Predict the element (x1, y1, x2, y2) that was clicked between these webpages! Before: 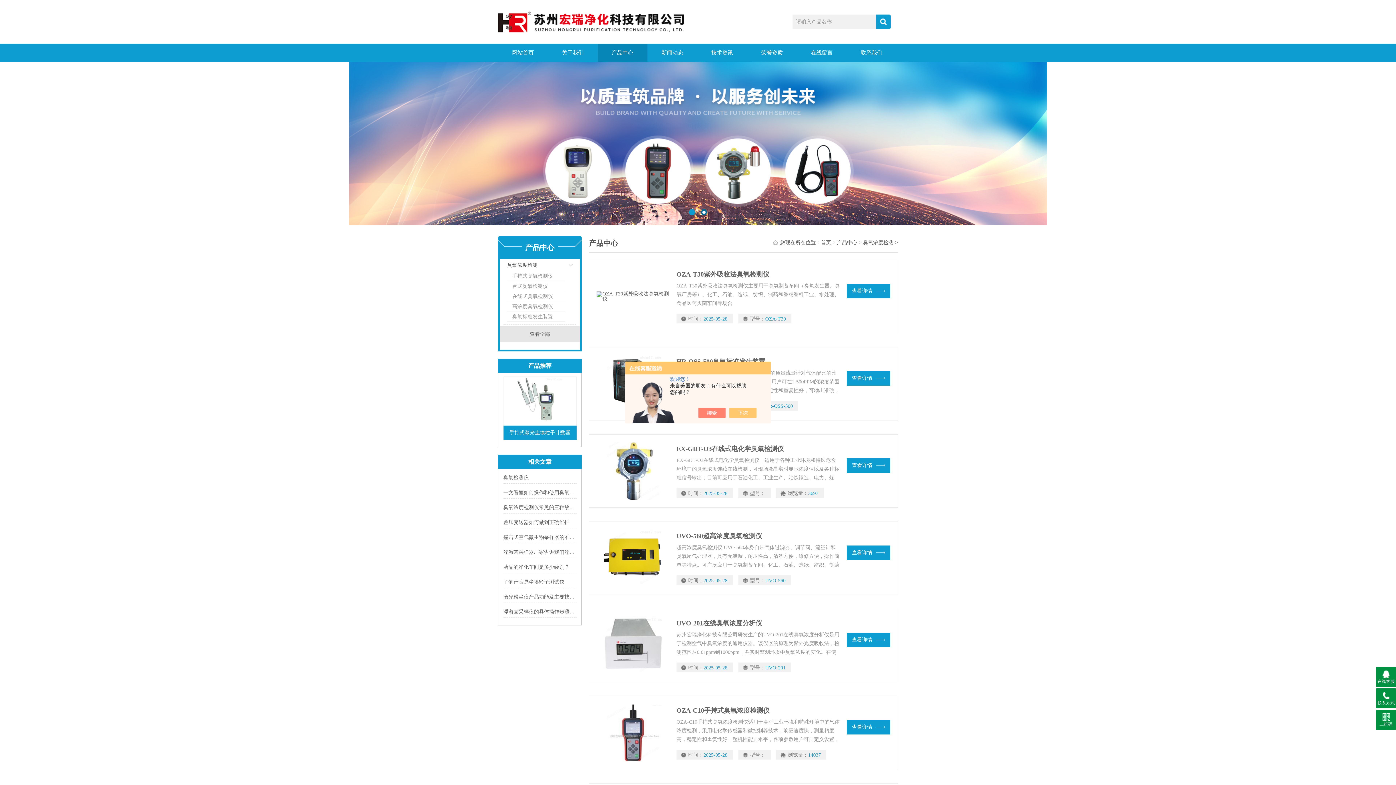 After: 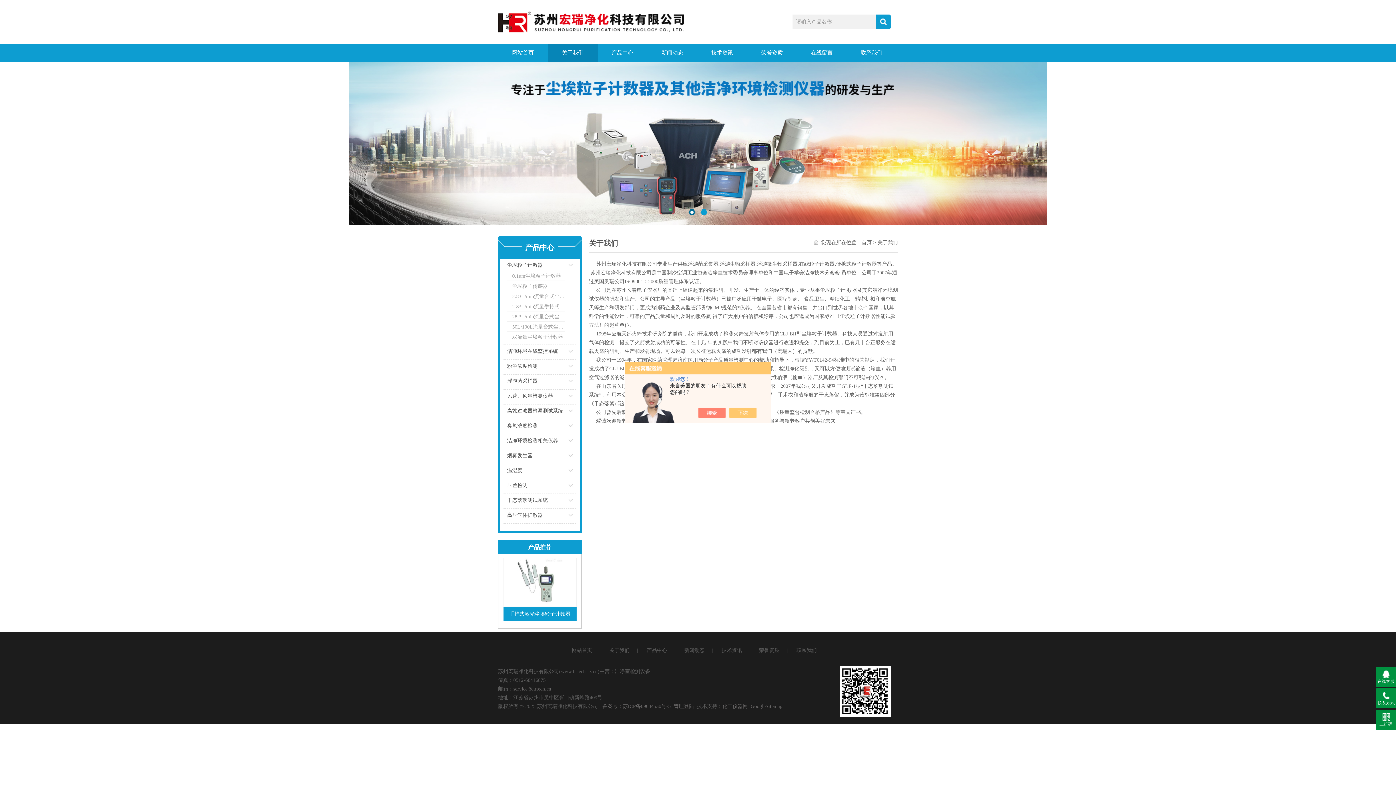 Action: label: 关于我们 bbox: (548, 43, 597, 61)